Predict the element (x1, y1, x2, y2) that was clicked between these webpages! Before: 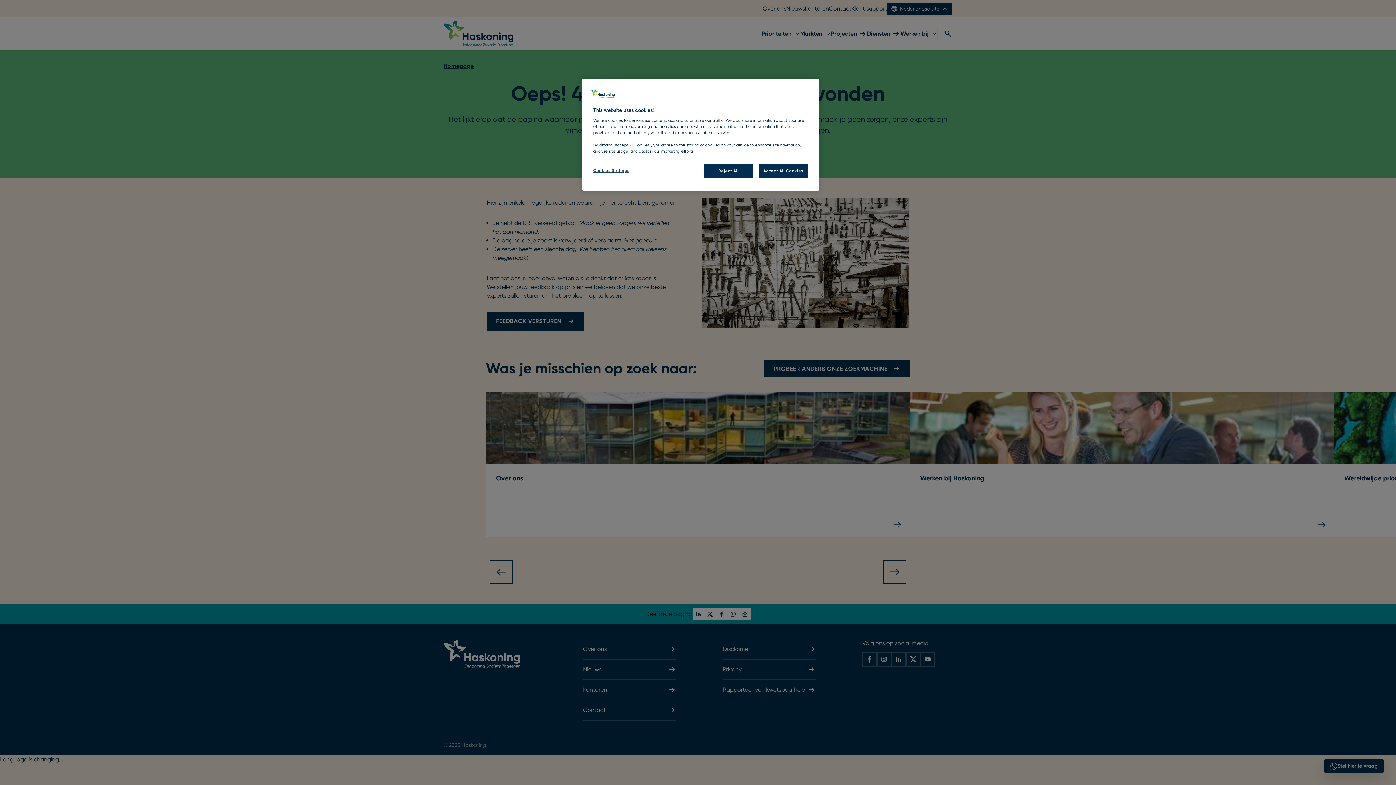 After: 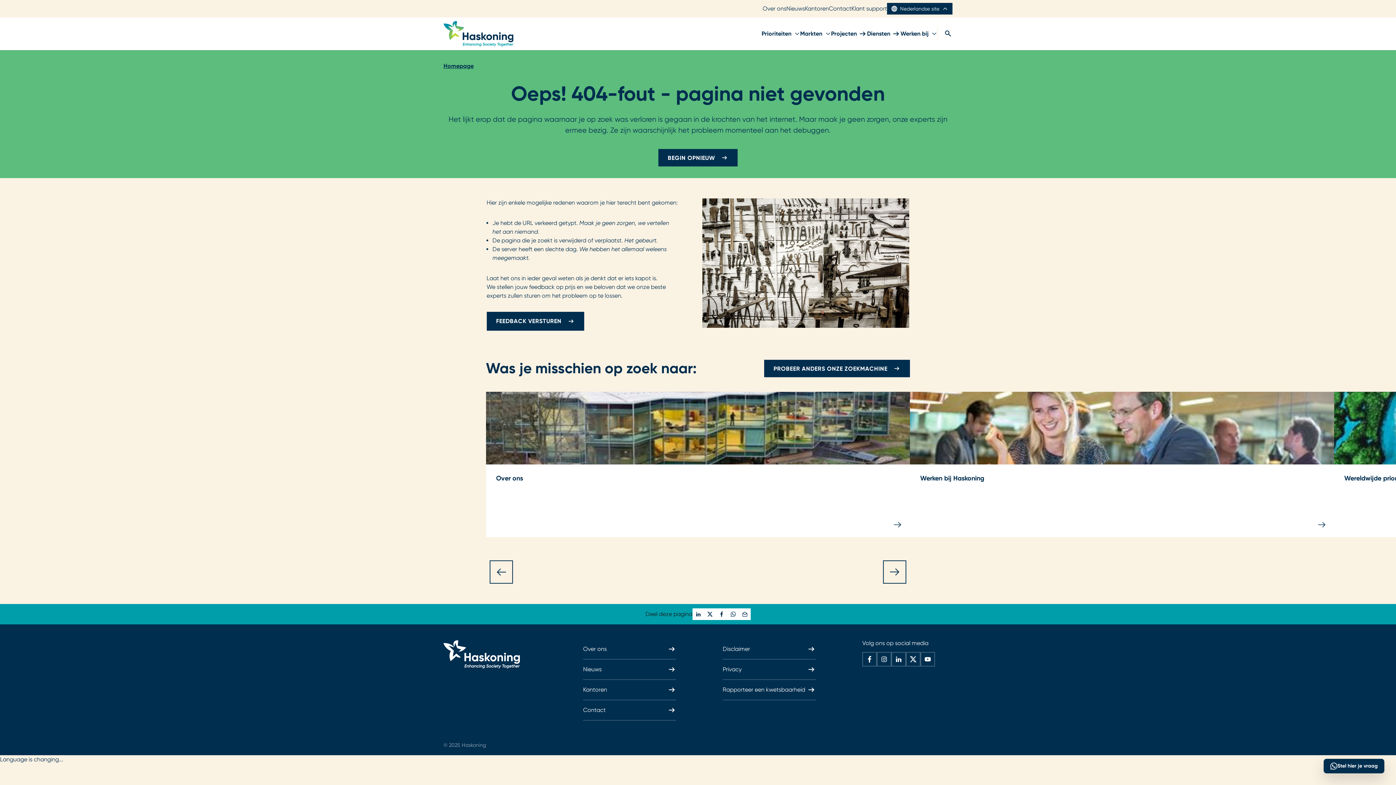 Action: label: Accept All Cookies bbox: (758, 163, 808, 178)